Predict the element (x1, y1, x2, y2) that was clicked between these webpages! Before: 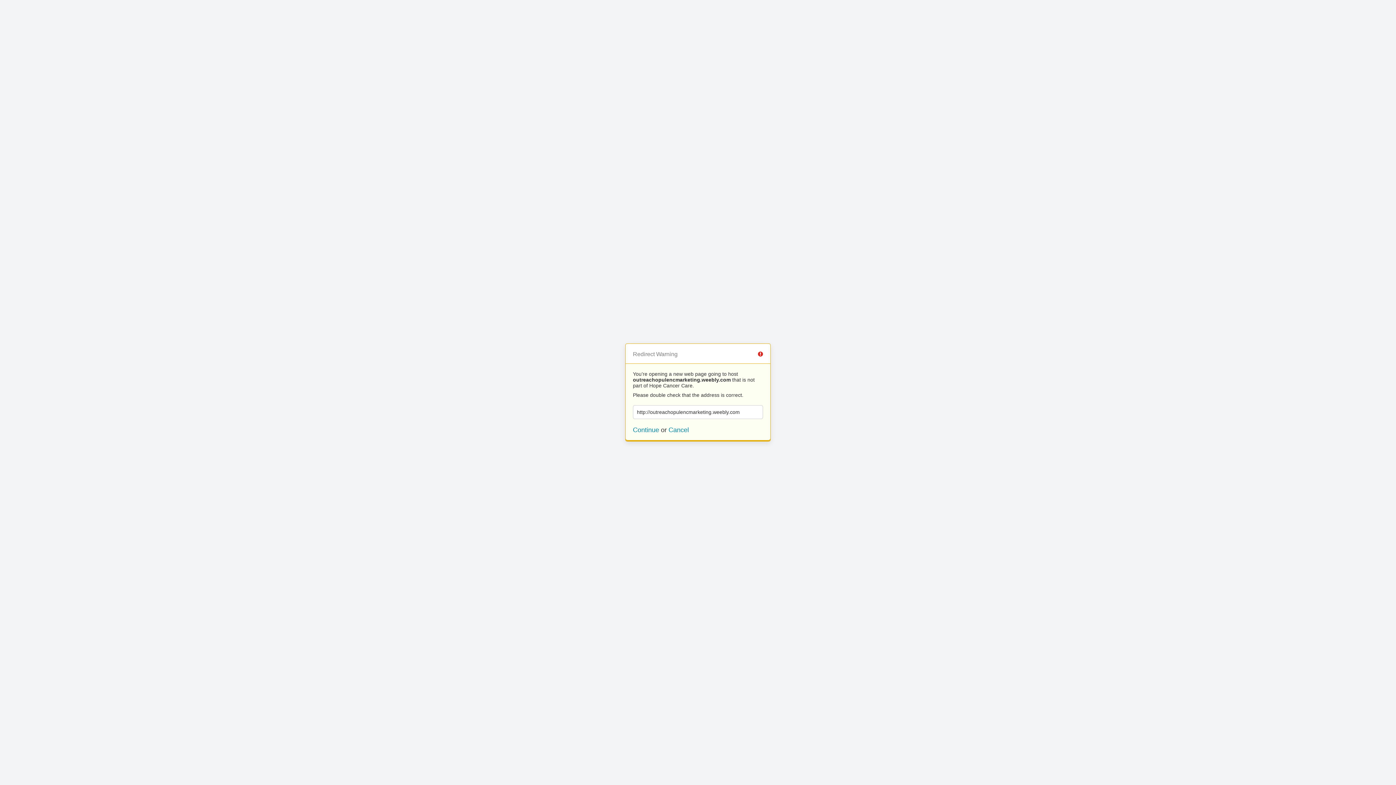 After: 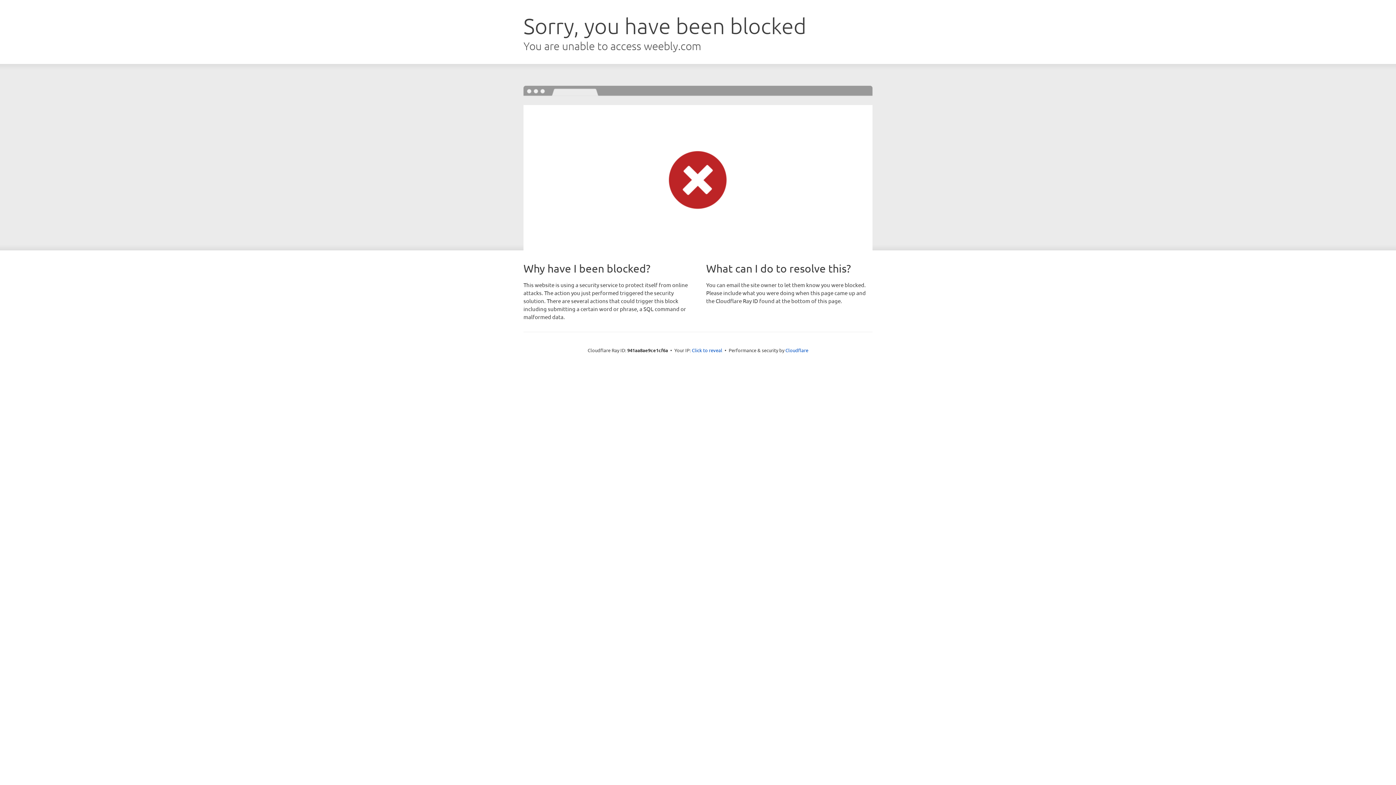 Action: label: Continue bbox: (633, 426, 659, 433)